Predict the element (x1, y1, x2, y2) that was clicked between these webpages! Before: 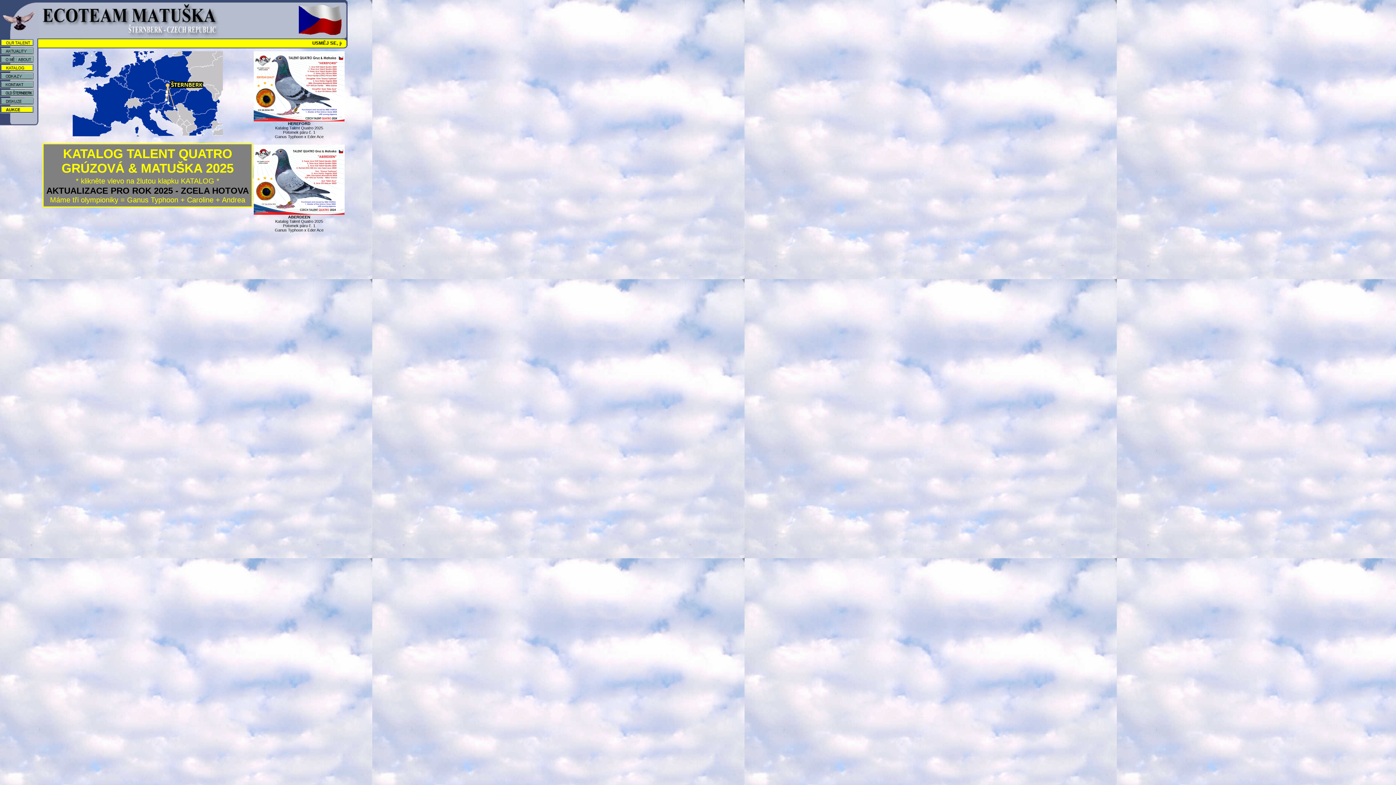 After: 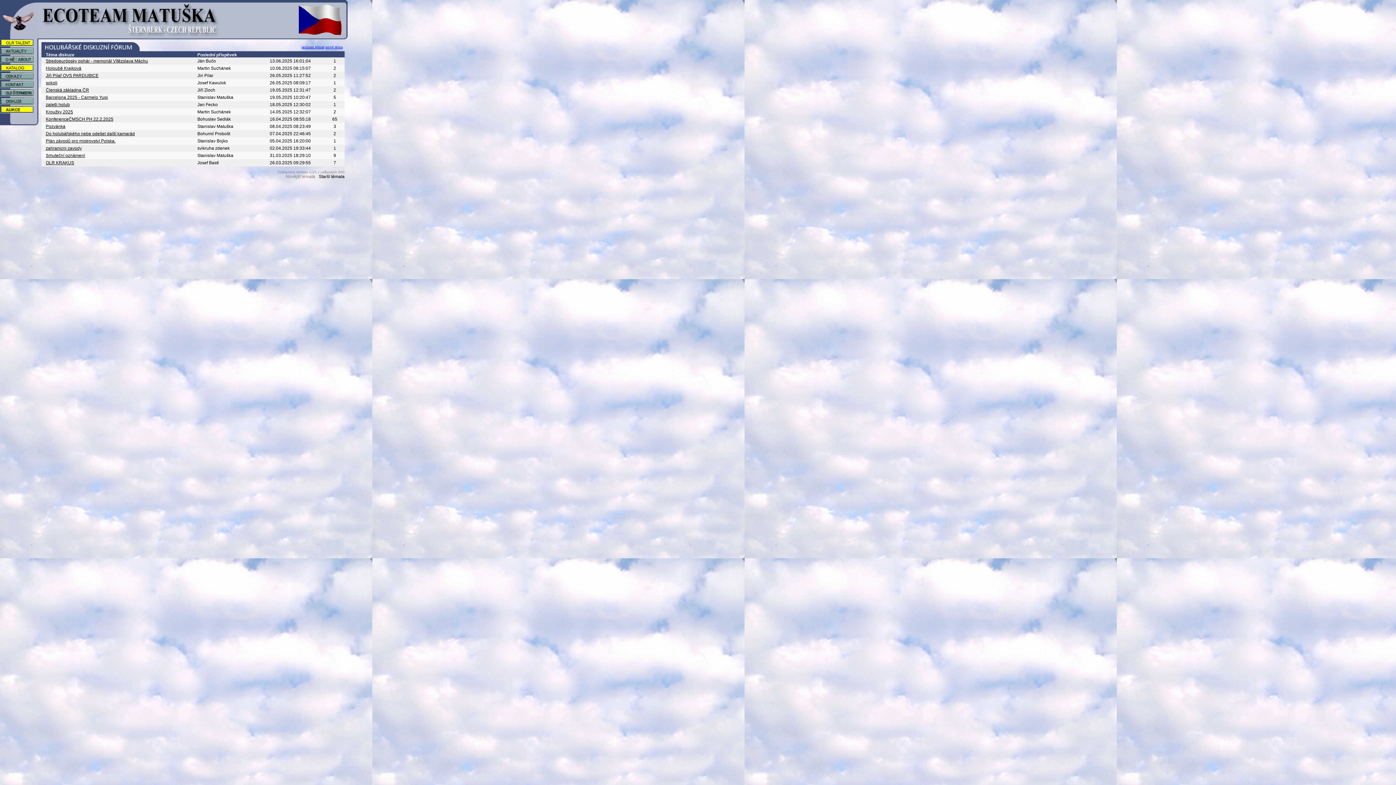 Action: bbox: (0, 101, 38, 107)